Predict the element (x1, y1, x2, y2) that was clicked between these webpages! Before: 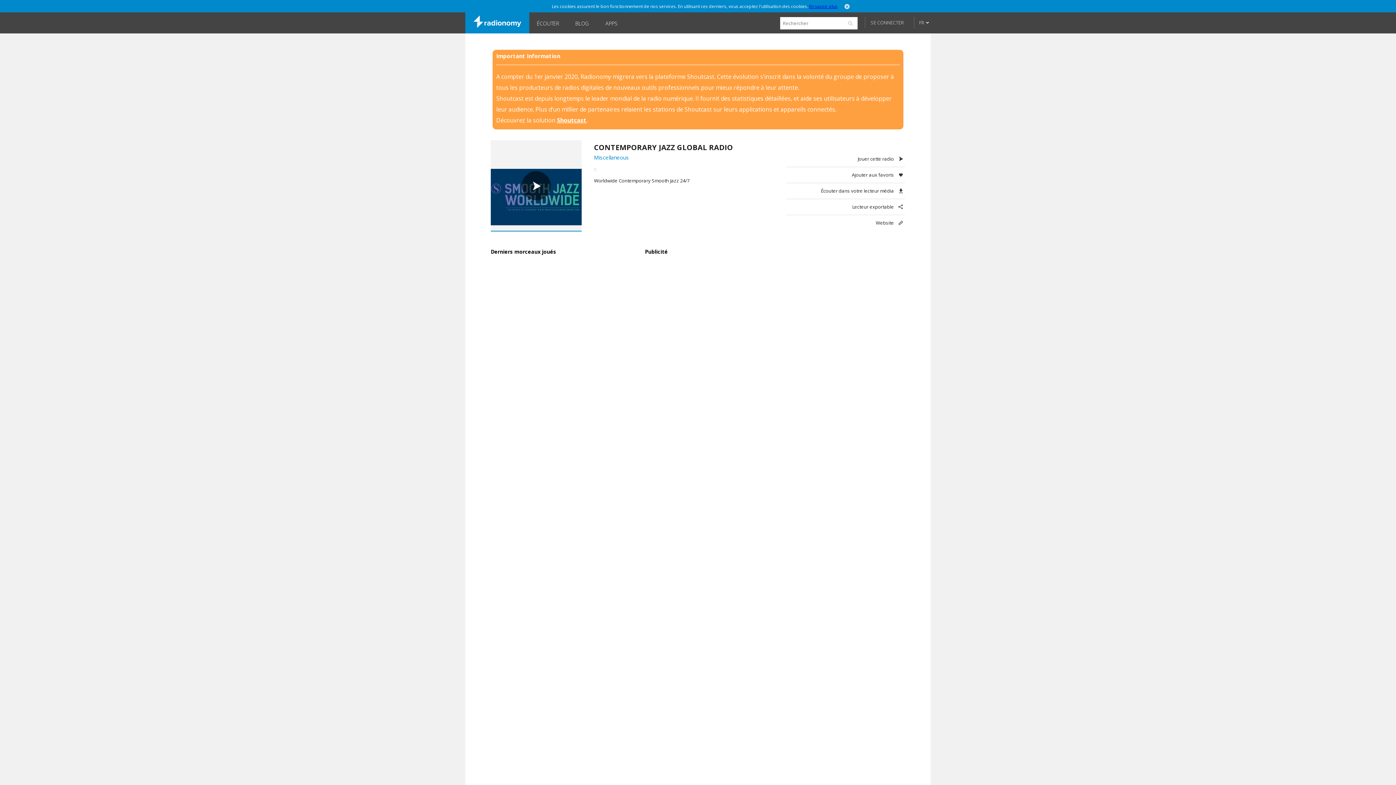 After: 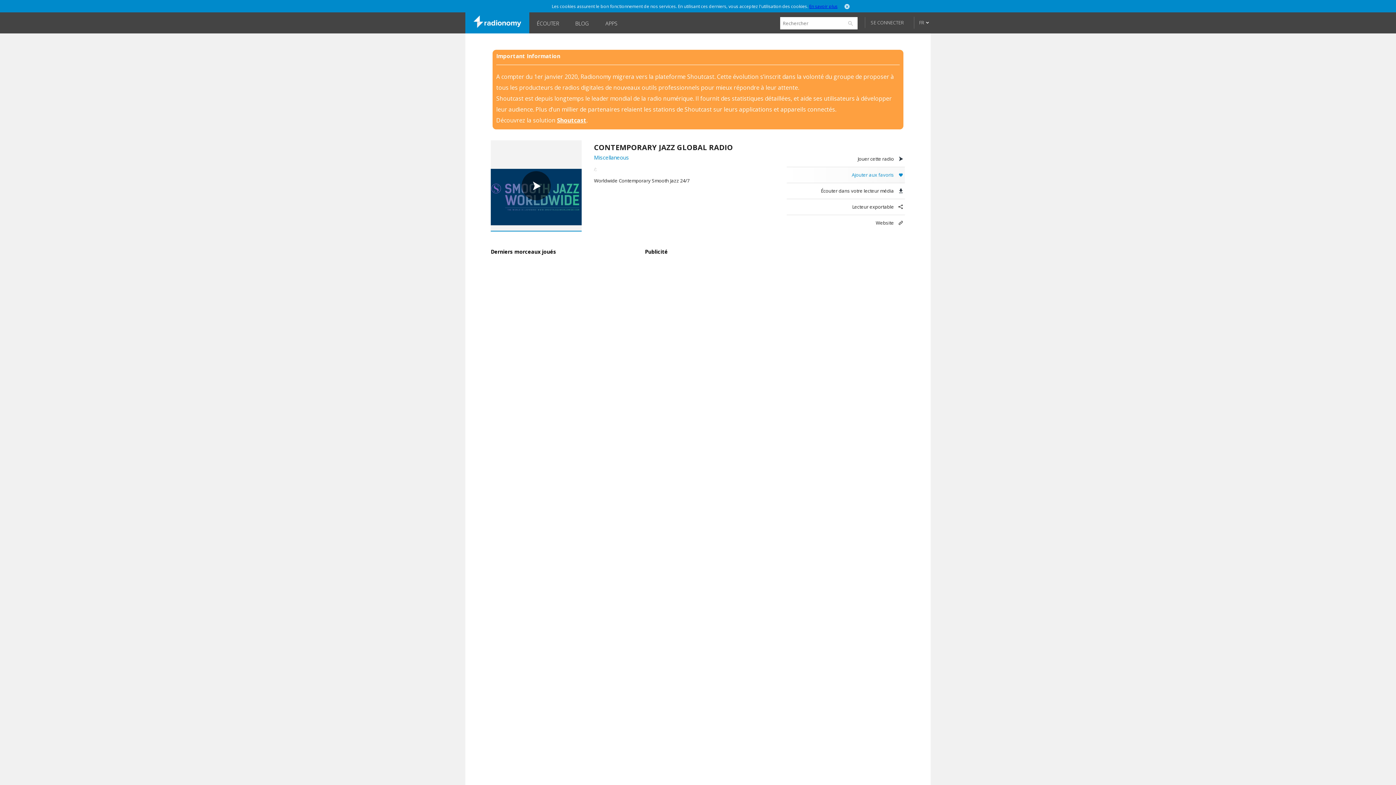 Action: bbox: (786, 167, 905, 183) label: Ajouter aux favoris